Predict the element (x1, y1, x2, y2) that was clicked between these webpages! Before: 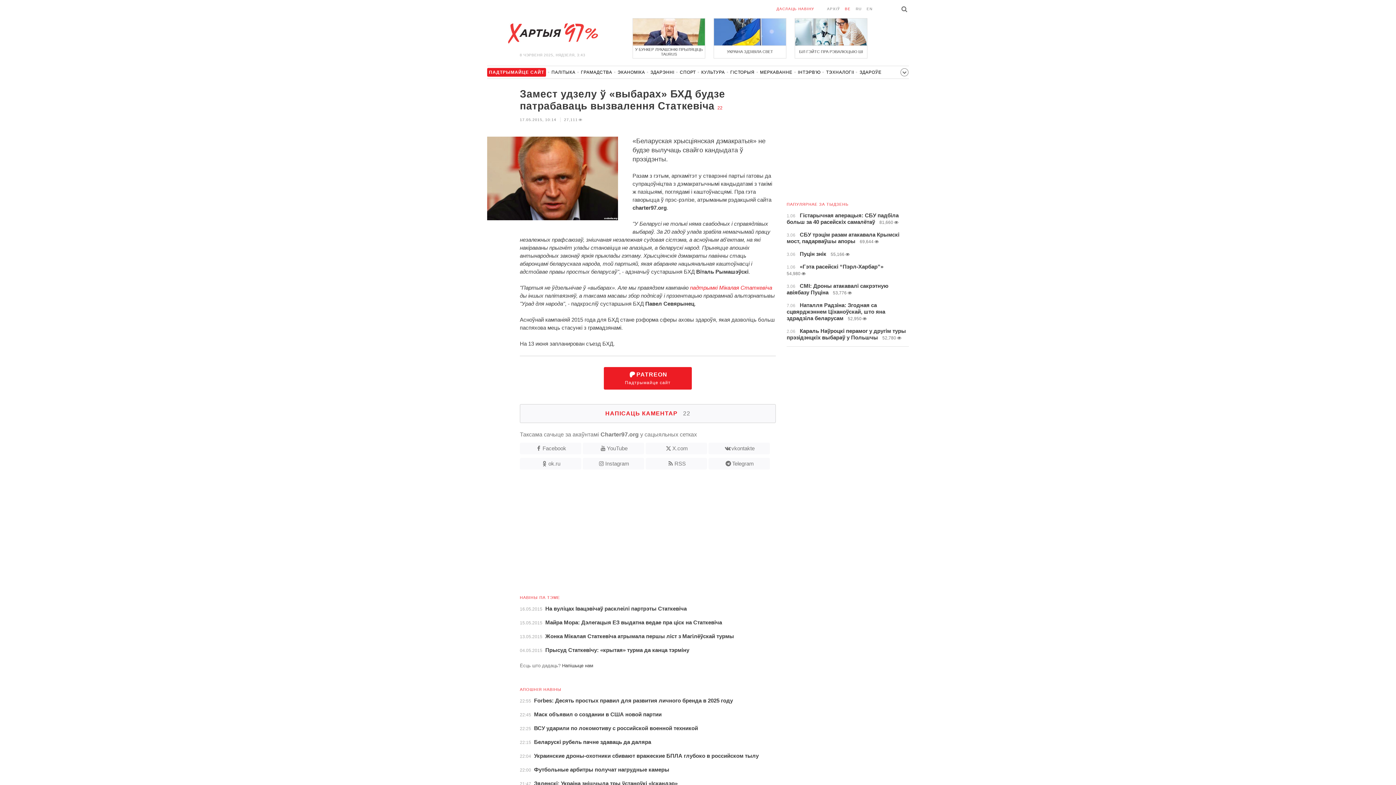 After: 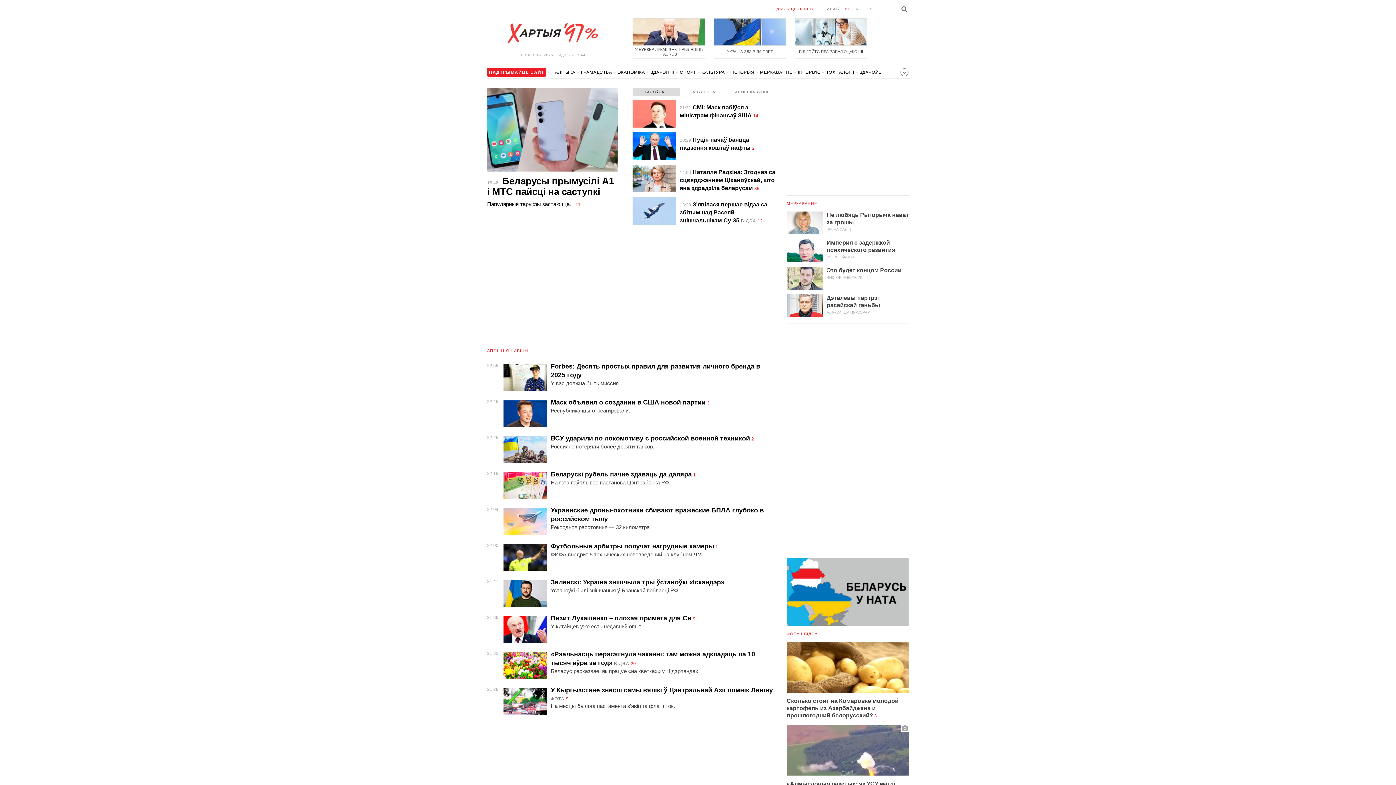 Action: label: Хартыя_ bbox: (505, 20, 600, 46)